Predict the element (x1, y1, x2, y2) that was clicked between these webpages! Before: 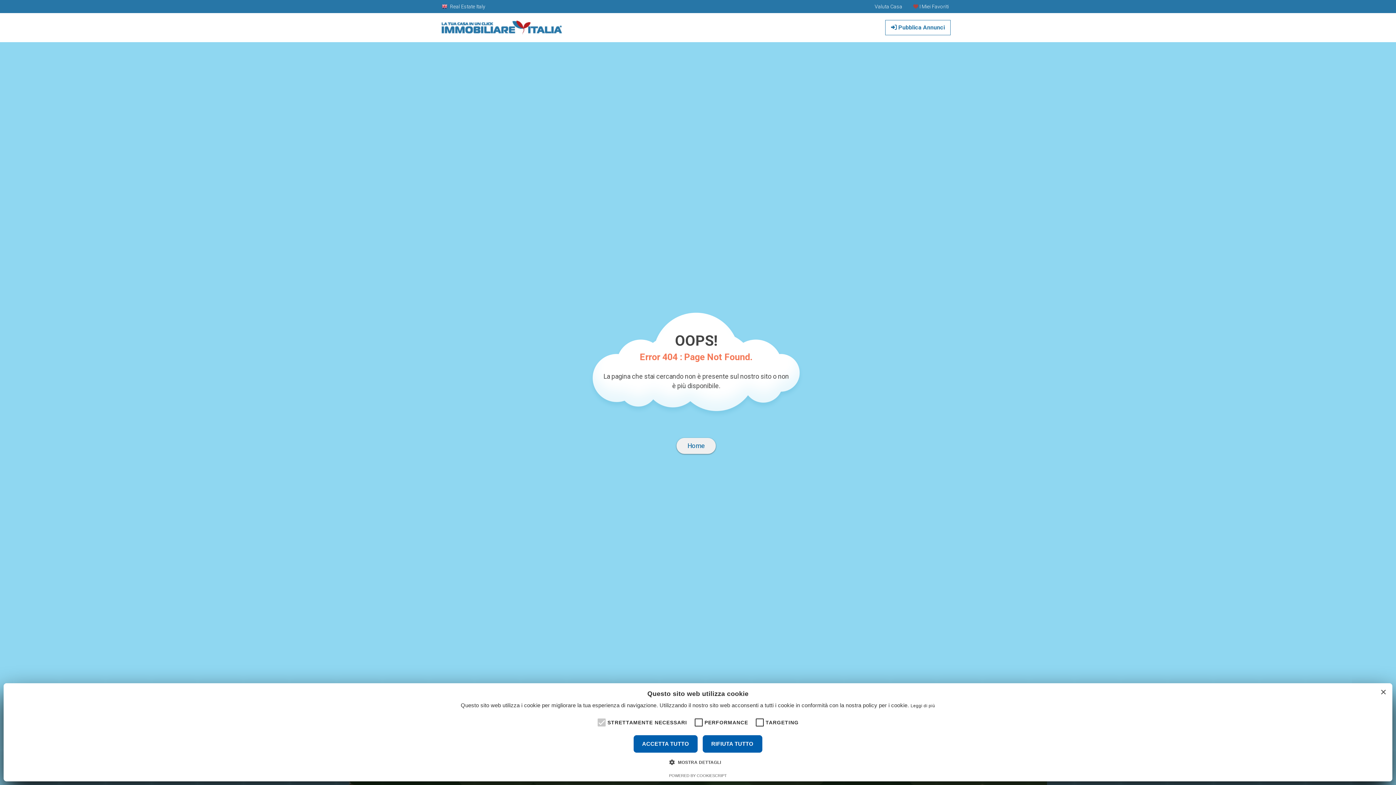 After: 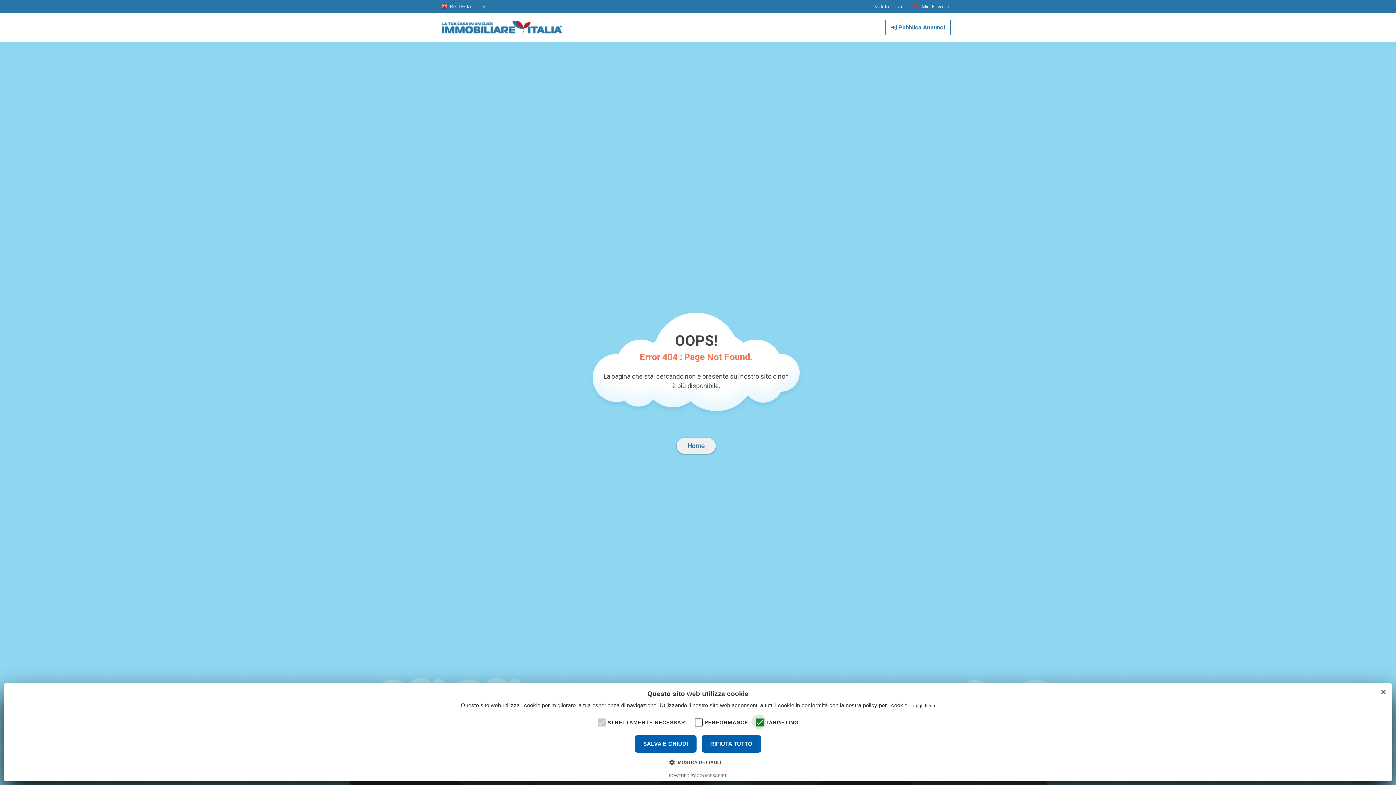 Action: bbox: (752, 714, 766, 729)